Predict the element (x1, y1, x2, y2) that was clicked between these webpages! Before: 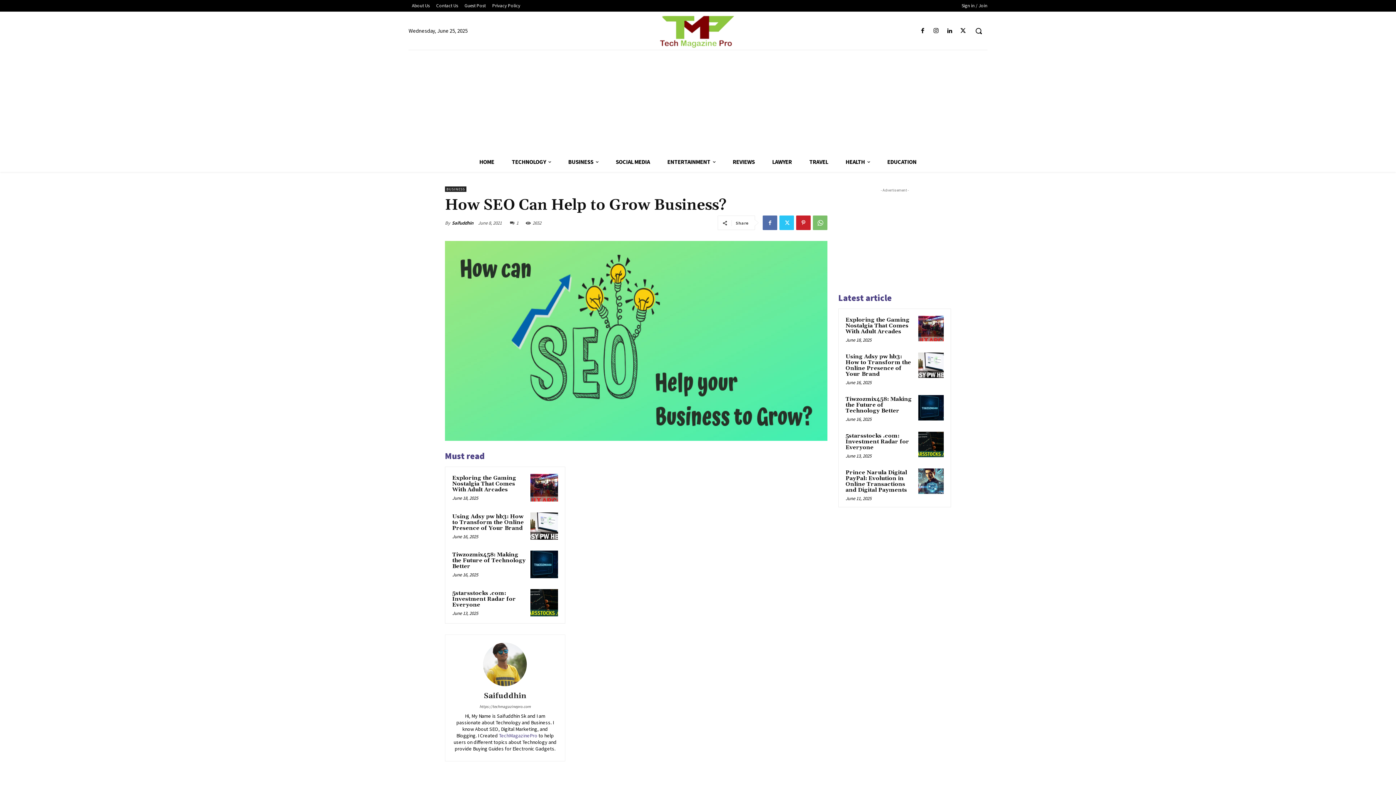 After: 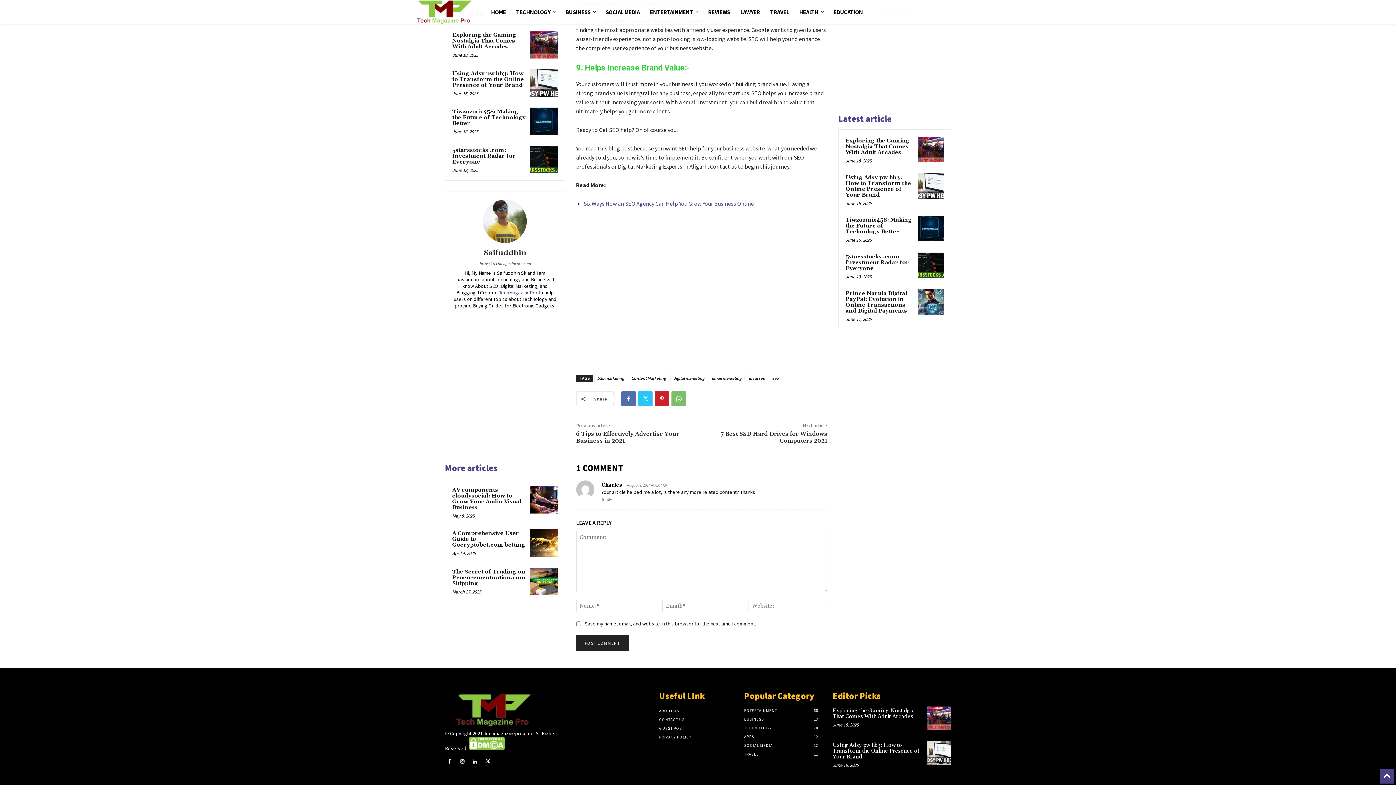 Action: label: 8. Make Your Site More User-Friendly:- bbox: (588, 707, 671, 715)